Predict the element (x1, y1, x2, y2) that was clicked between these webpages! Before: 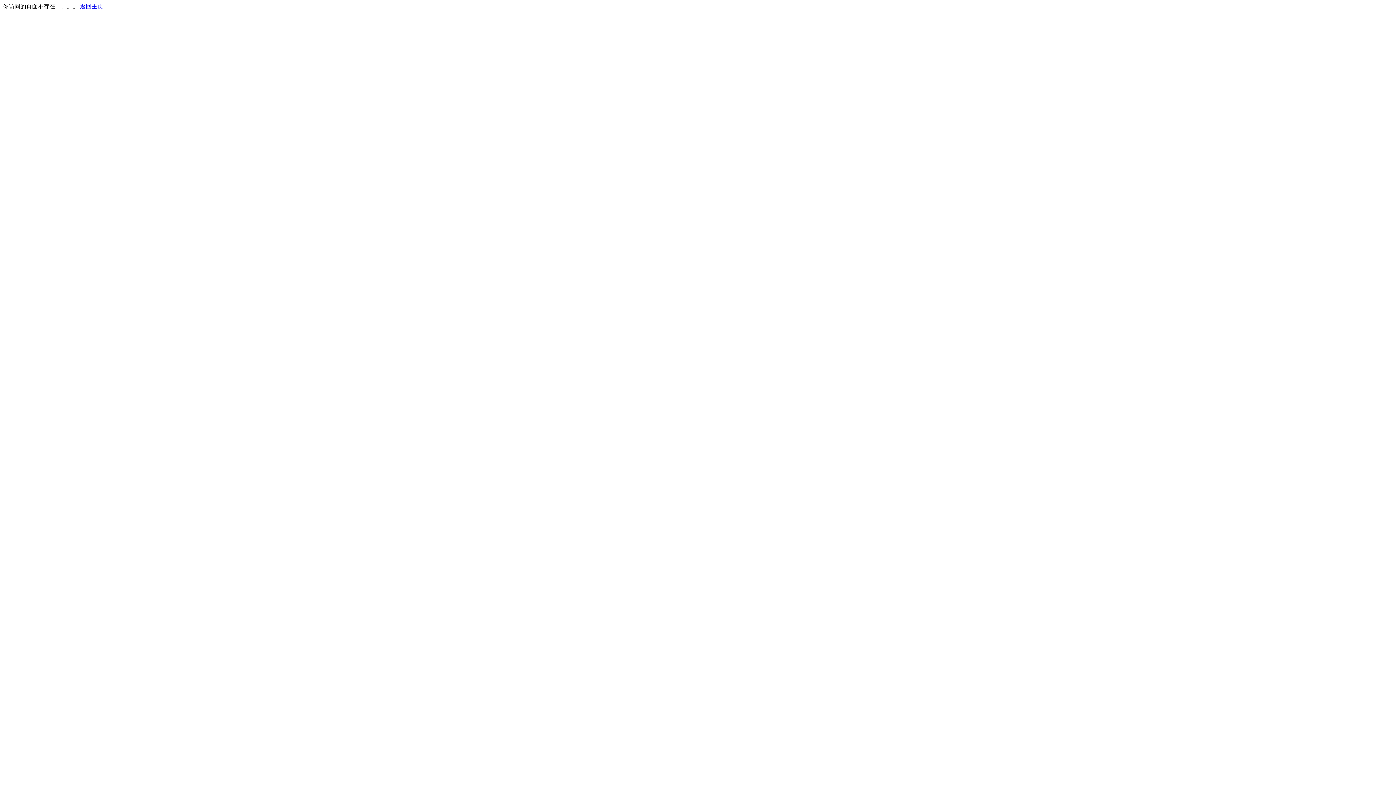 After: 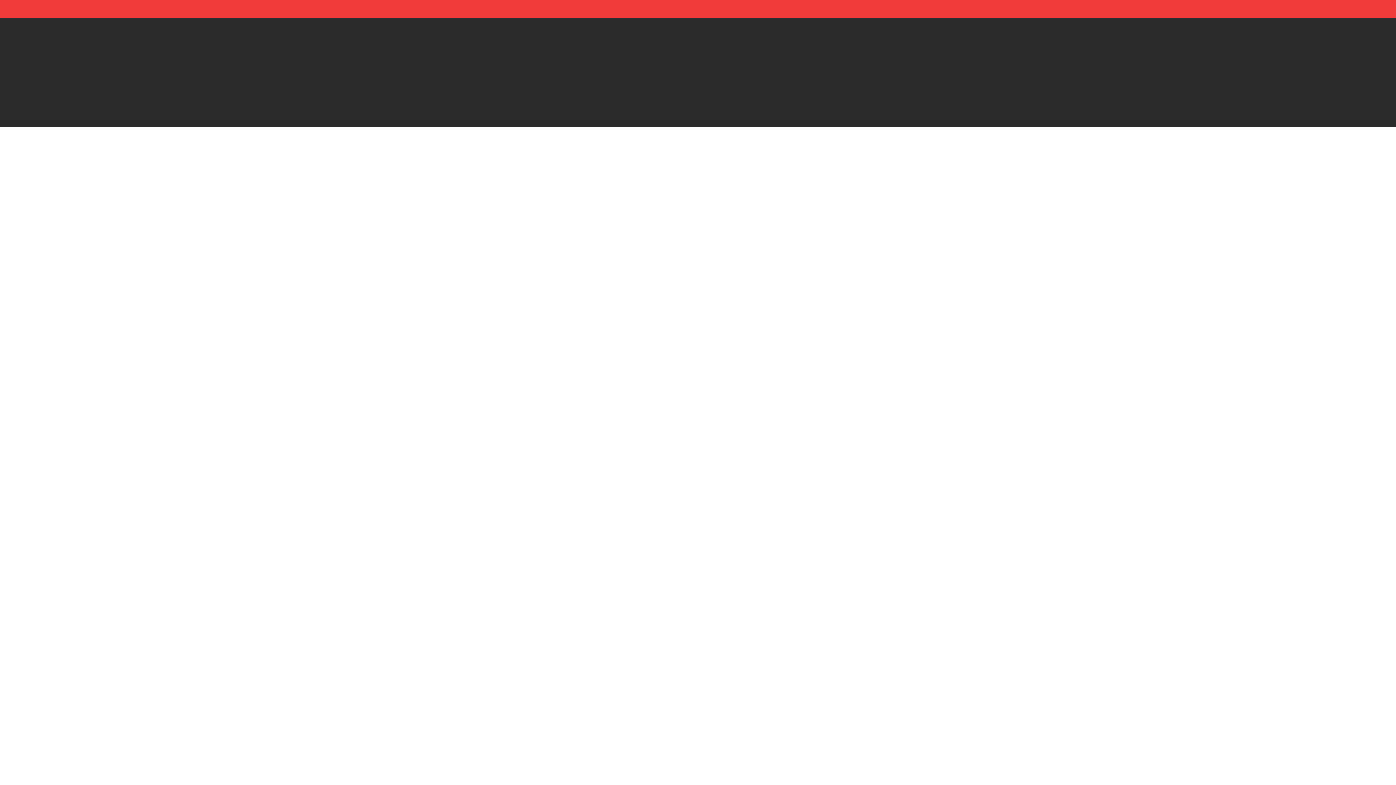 Action: bbox: (80, 3, 103, 9) label: 返回主页